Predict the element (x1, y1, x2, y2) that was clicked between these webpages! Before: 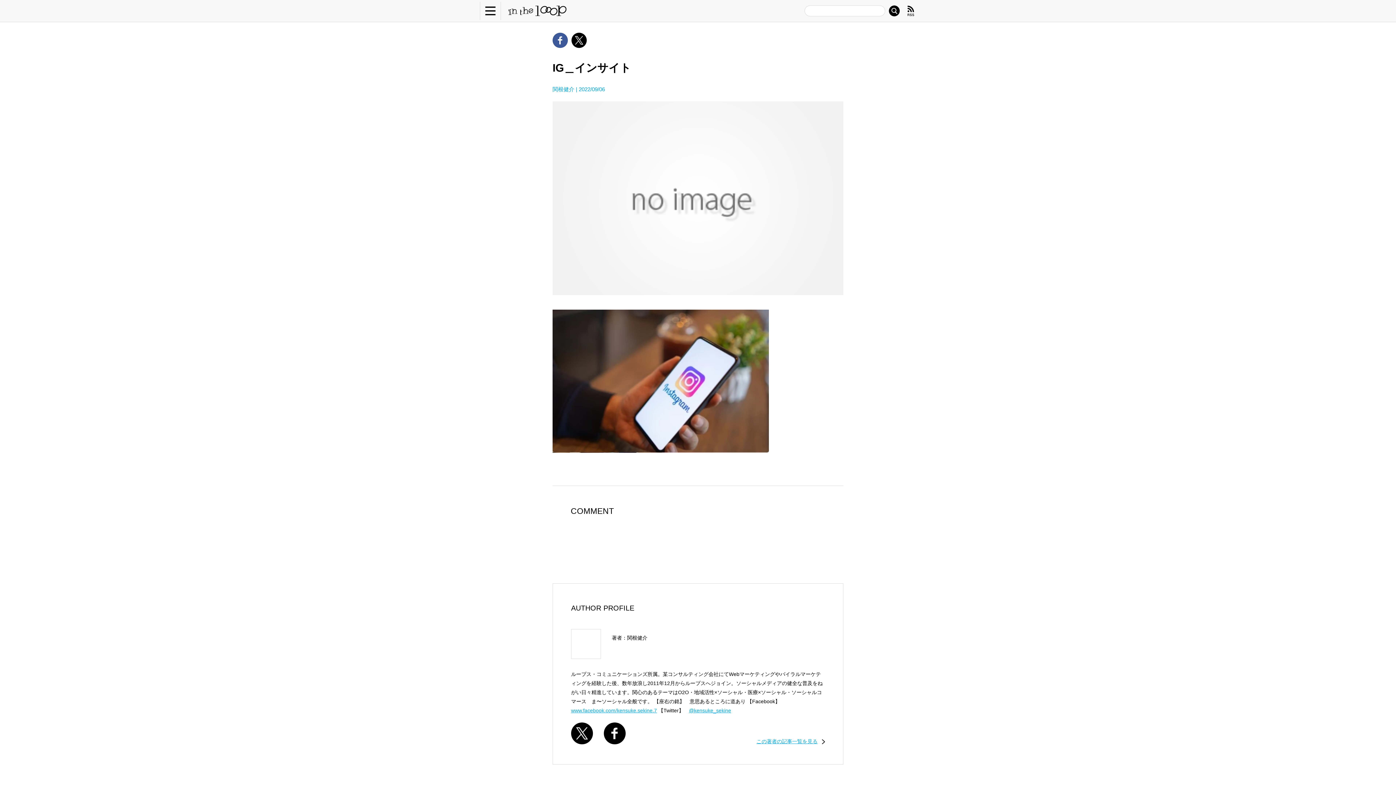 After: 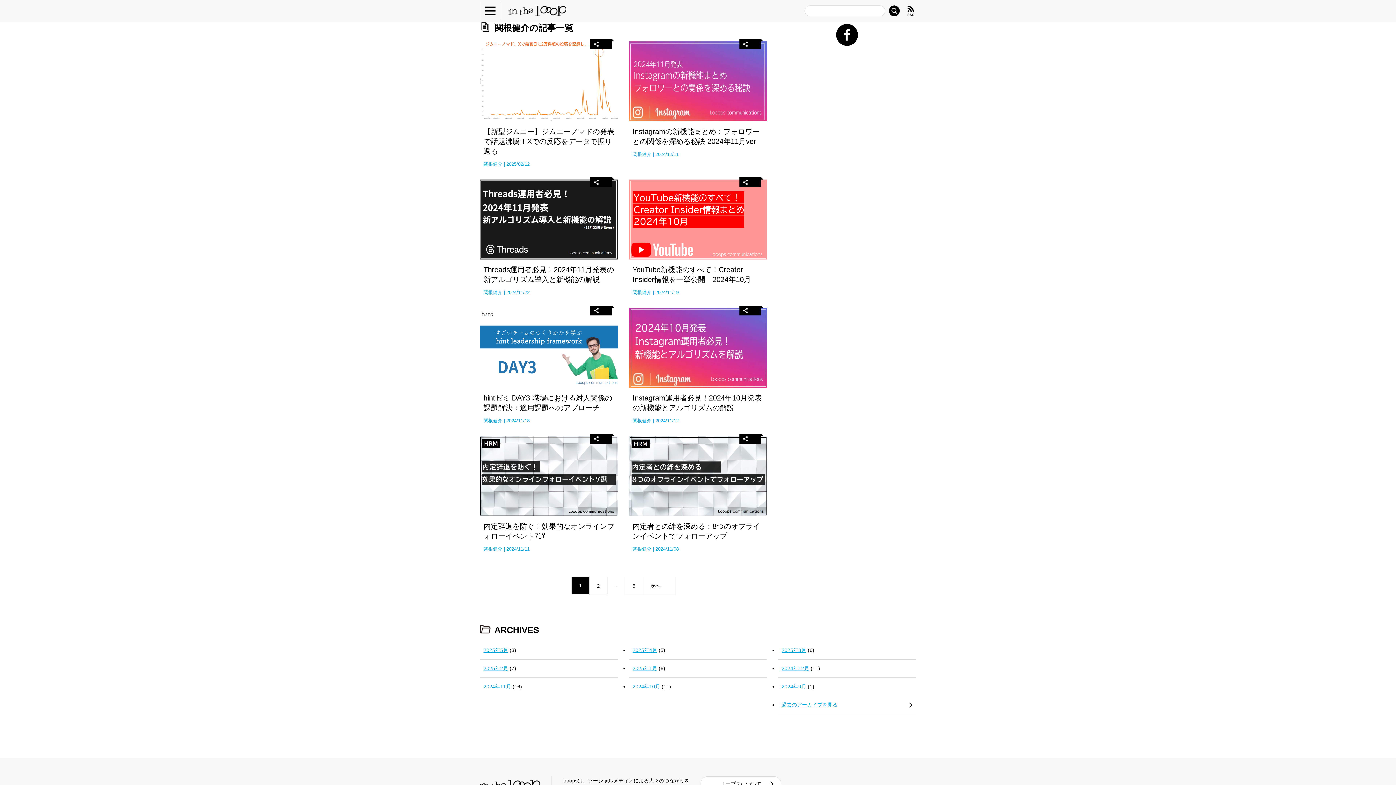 Action: bbox: (552, 86, 574, 92) label: 関根健介